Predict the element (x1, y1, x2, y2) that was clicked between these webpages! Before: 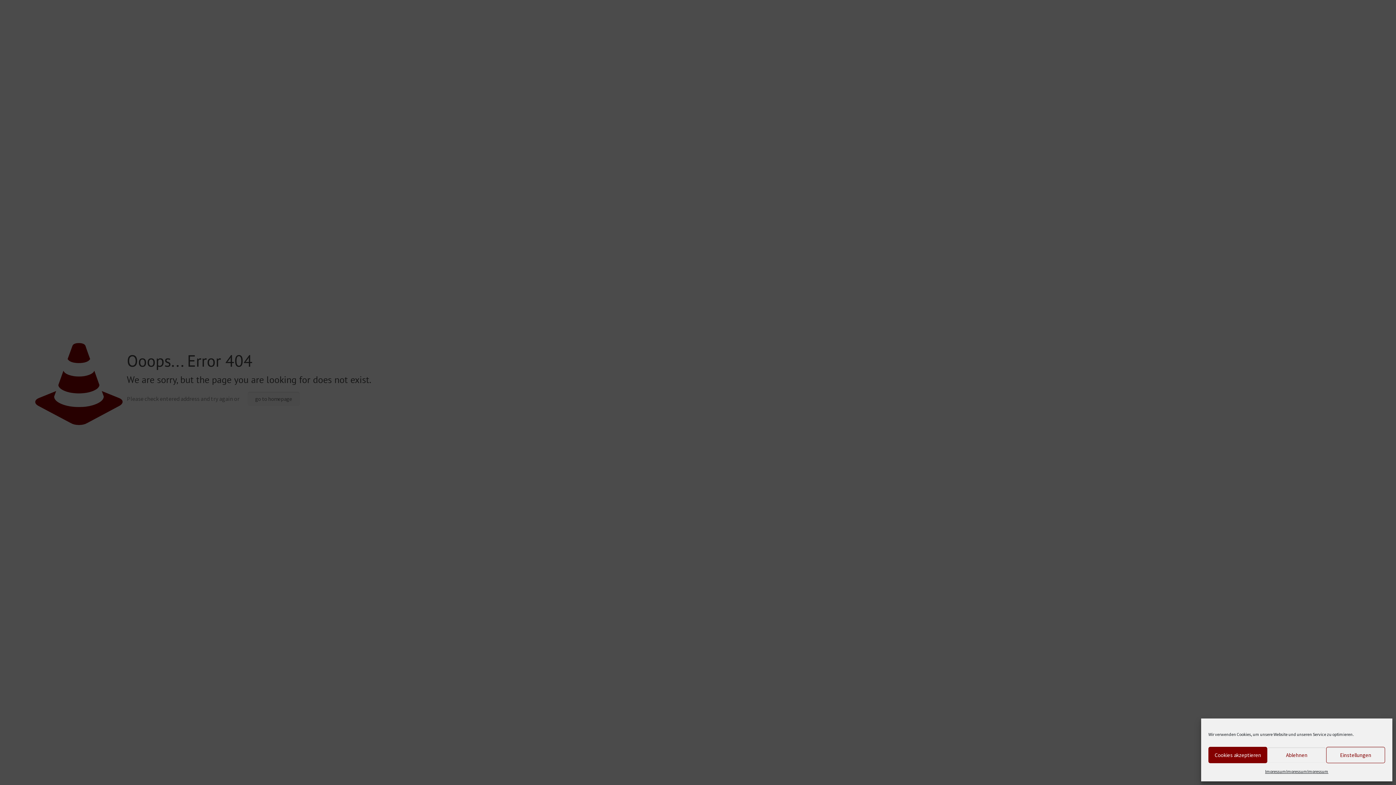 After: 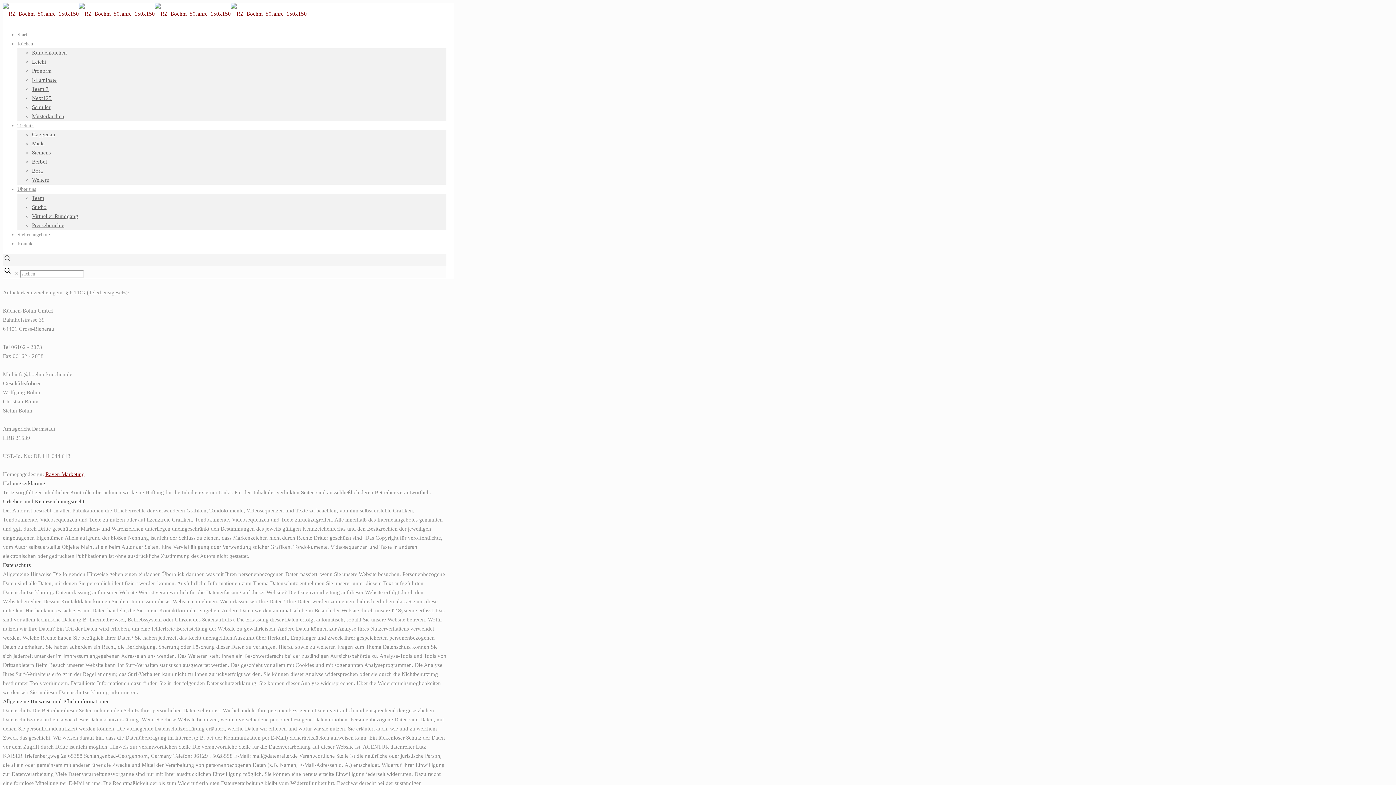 Action: bbox: (1265, 767, 1286, 776) label: Impressum